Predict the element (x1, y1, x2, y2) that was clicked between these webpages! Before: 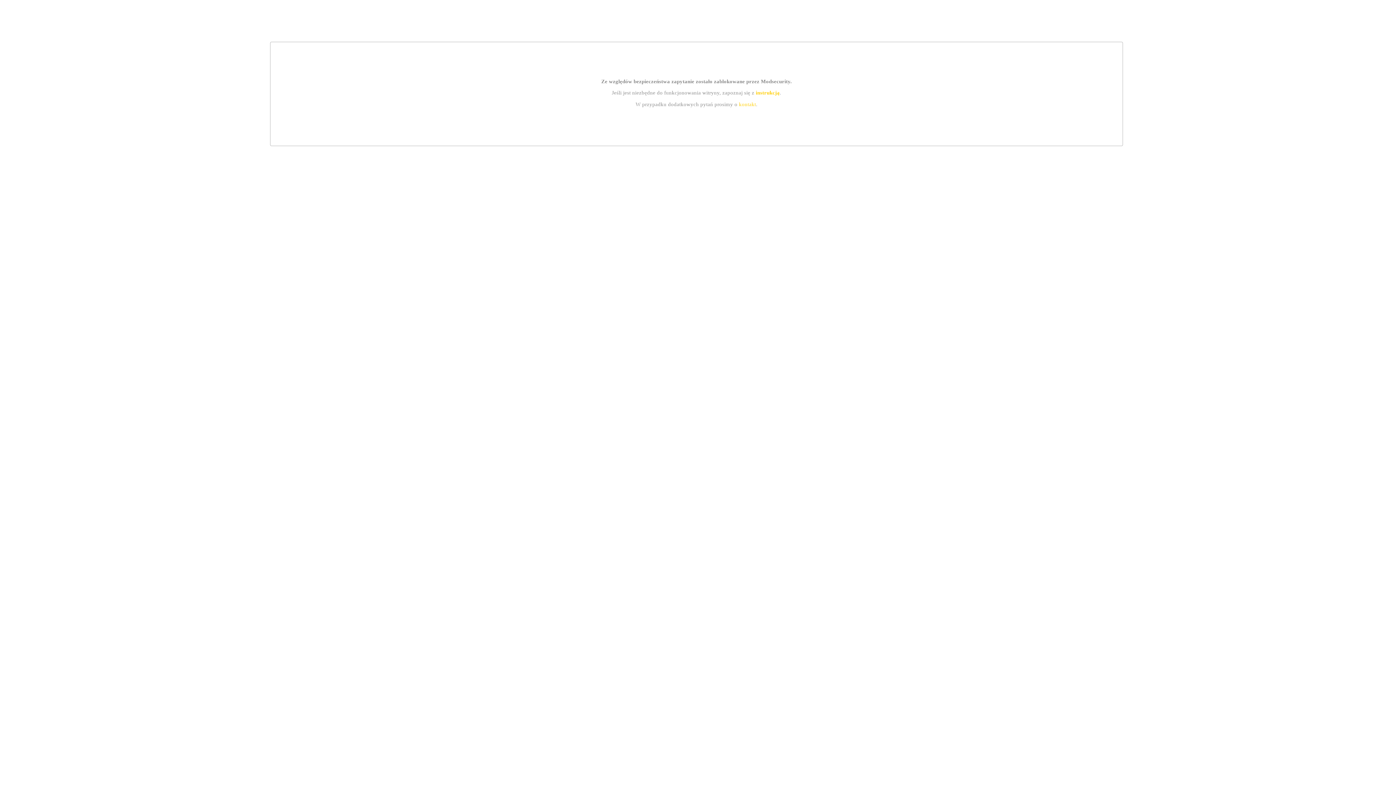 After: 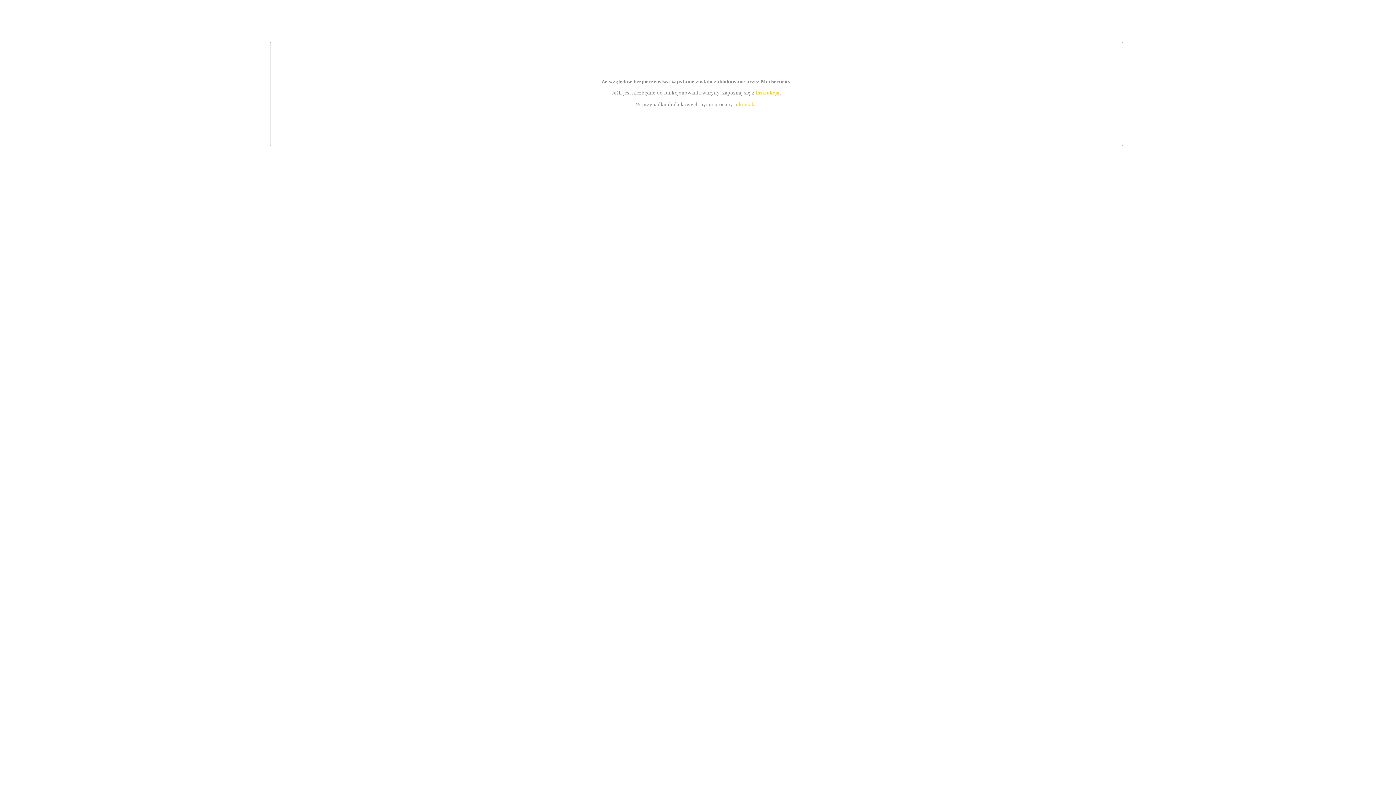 Action: bbox: (739, 101, 756, 107) label: kontakt